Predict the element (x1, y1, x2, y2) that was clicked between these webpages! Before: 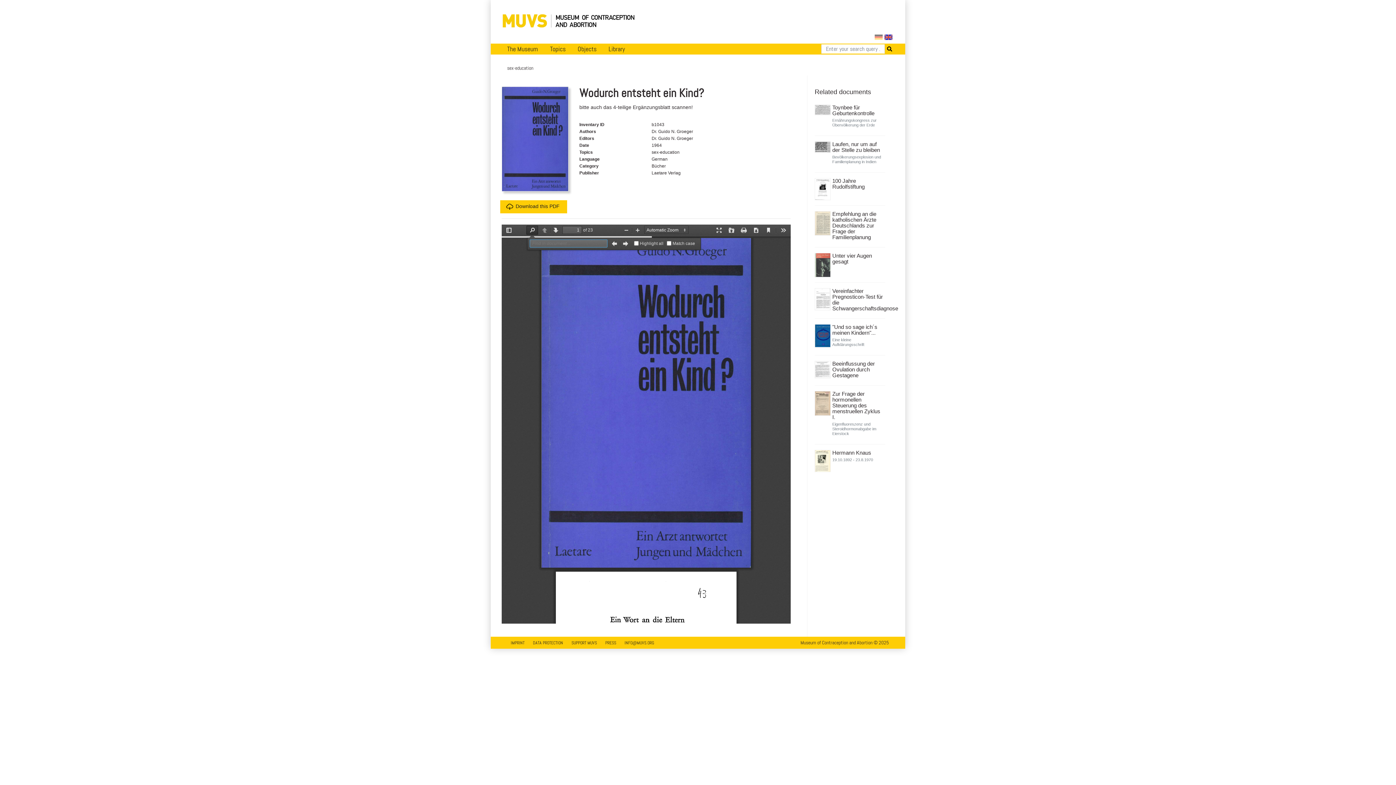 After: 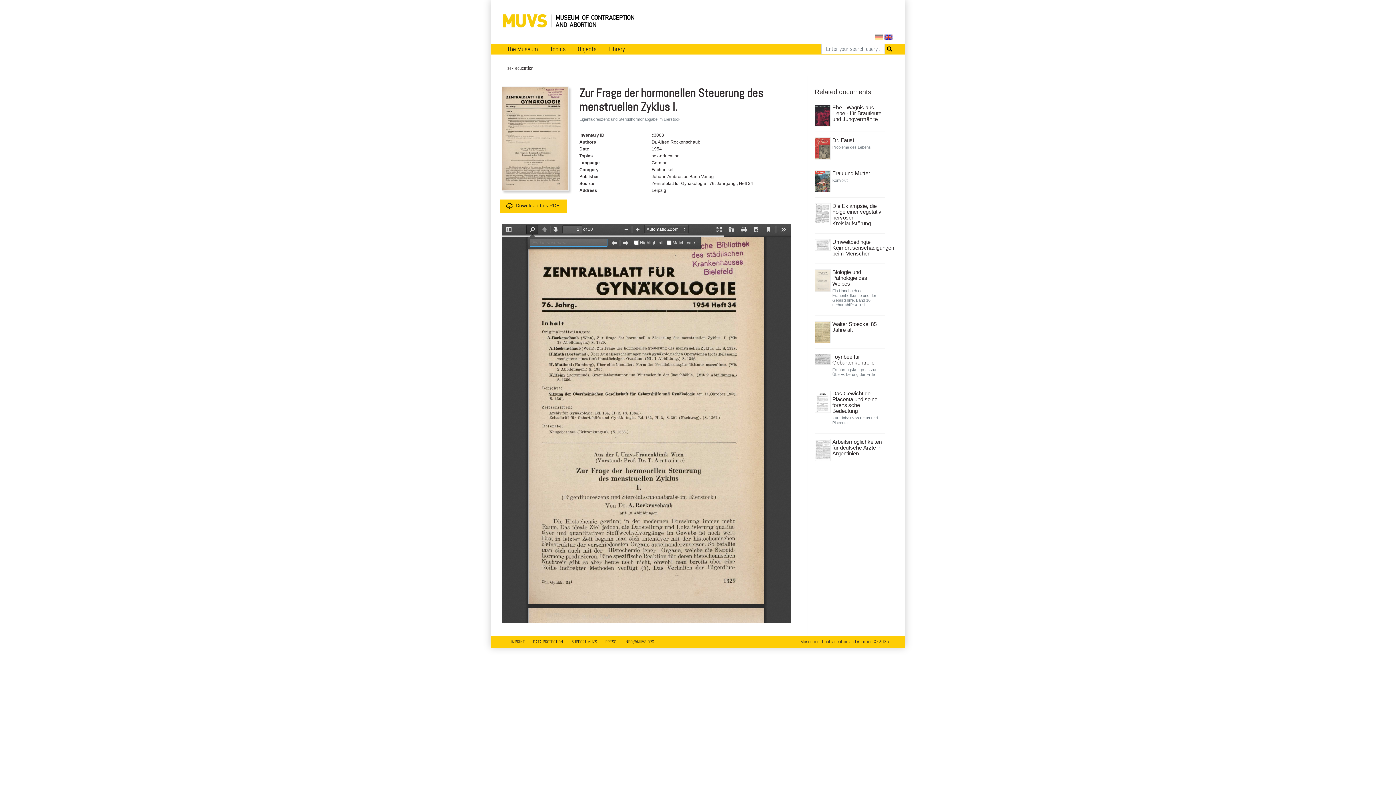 Action: label: Zur Frage der hormonellen Steuerung des menstruellen Zyklus I. bbox: (832, 391, 883, 420)